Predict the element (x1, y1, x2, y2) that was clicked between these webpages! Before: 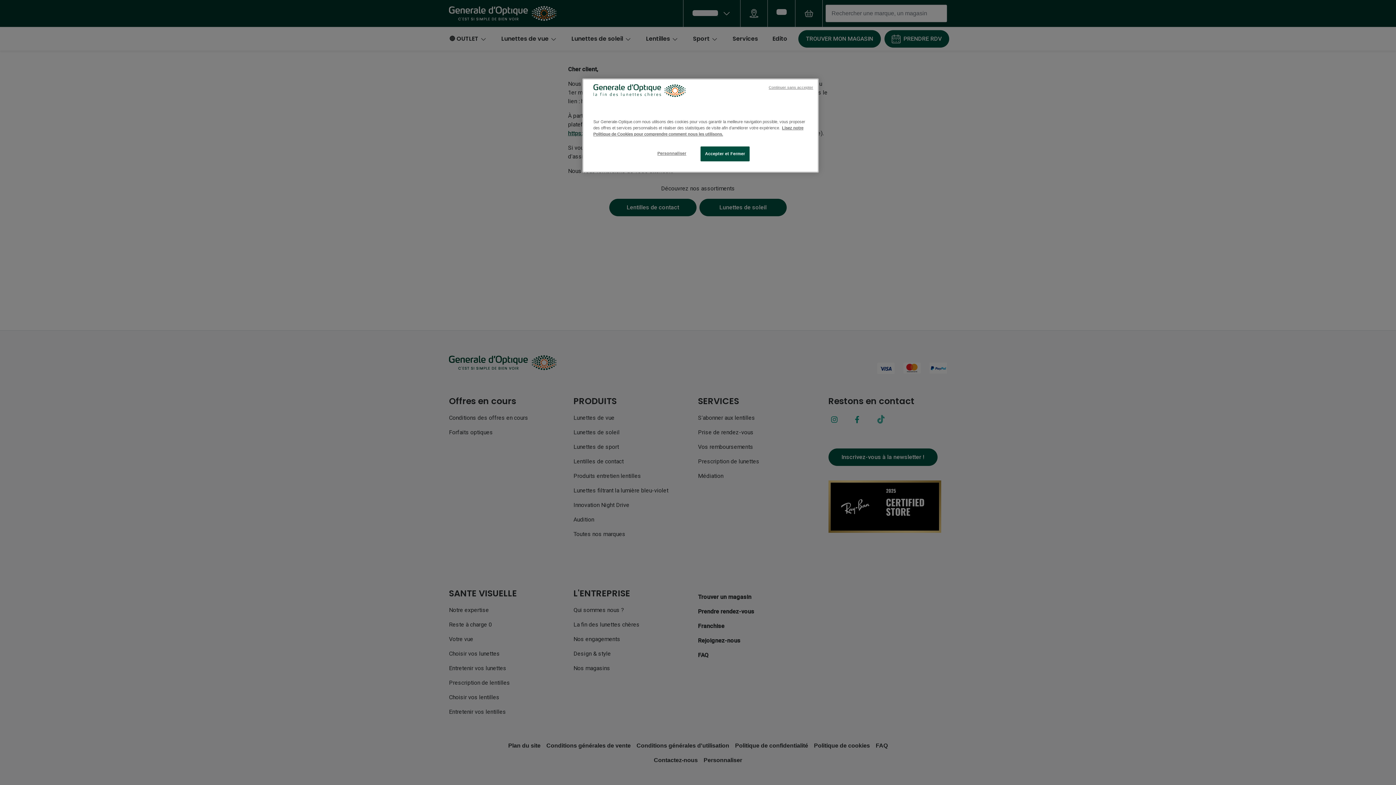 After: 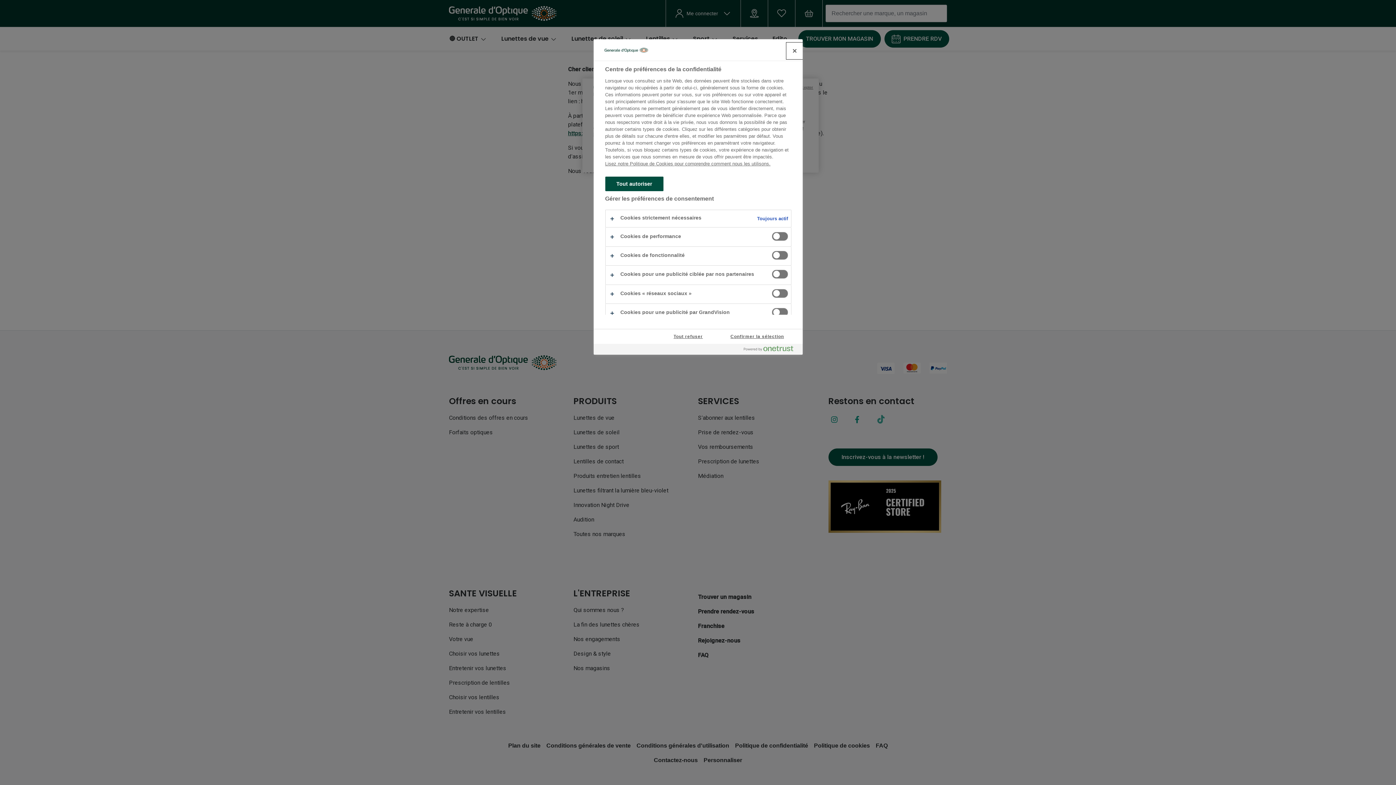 Action: label: Personnaliser bbox: (647, 146, 696, 160)